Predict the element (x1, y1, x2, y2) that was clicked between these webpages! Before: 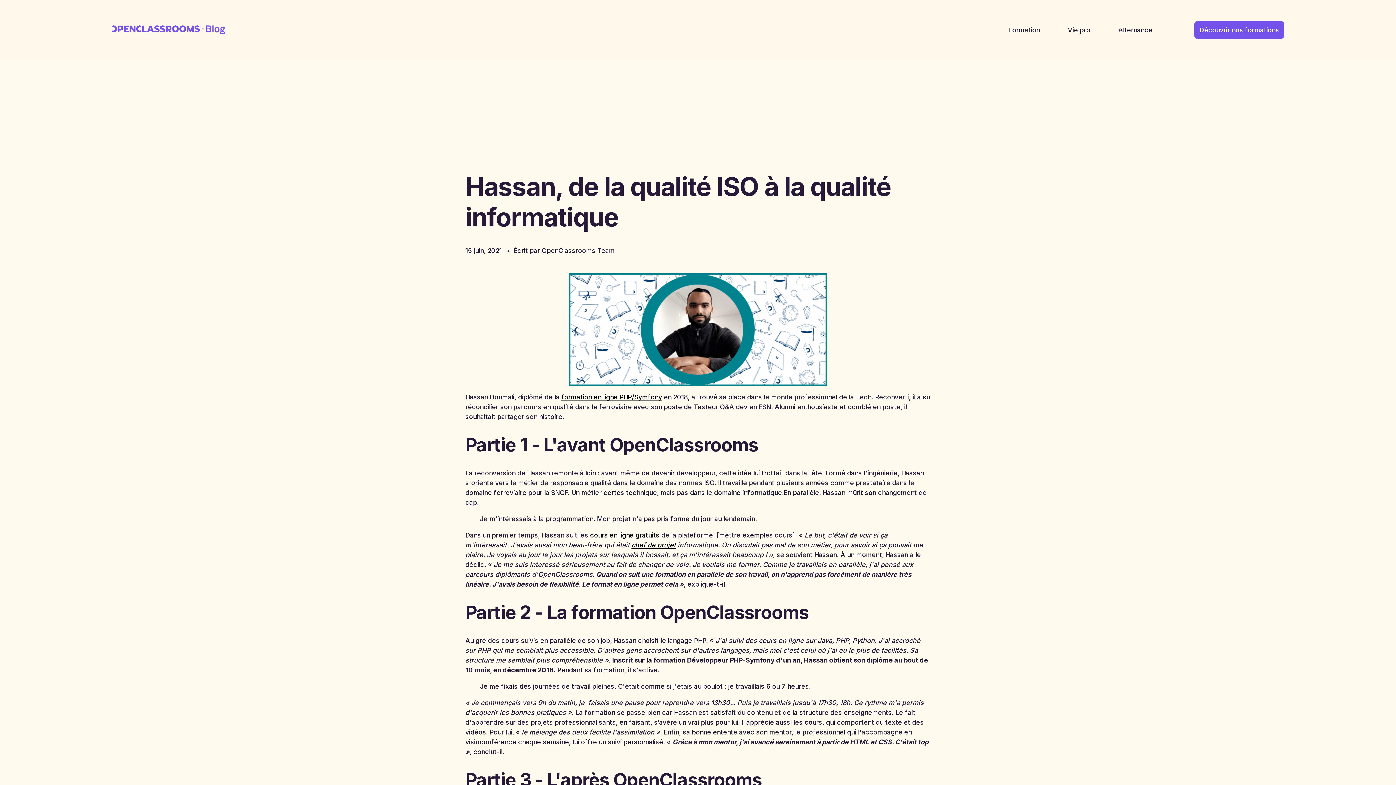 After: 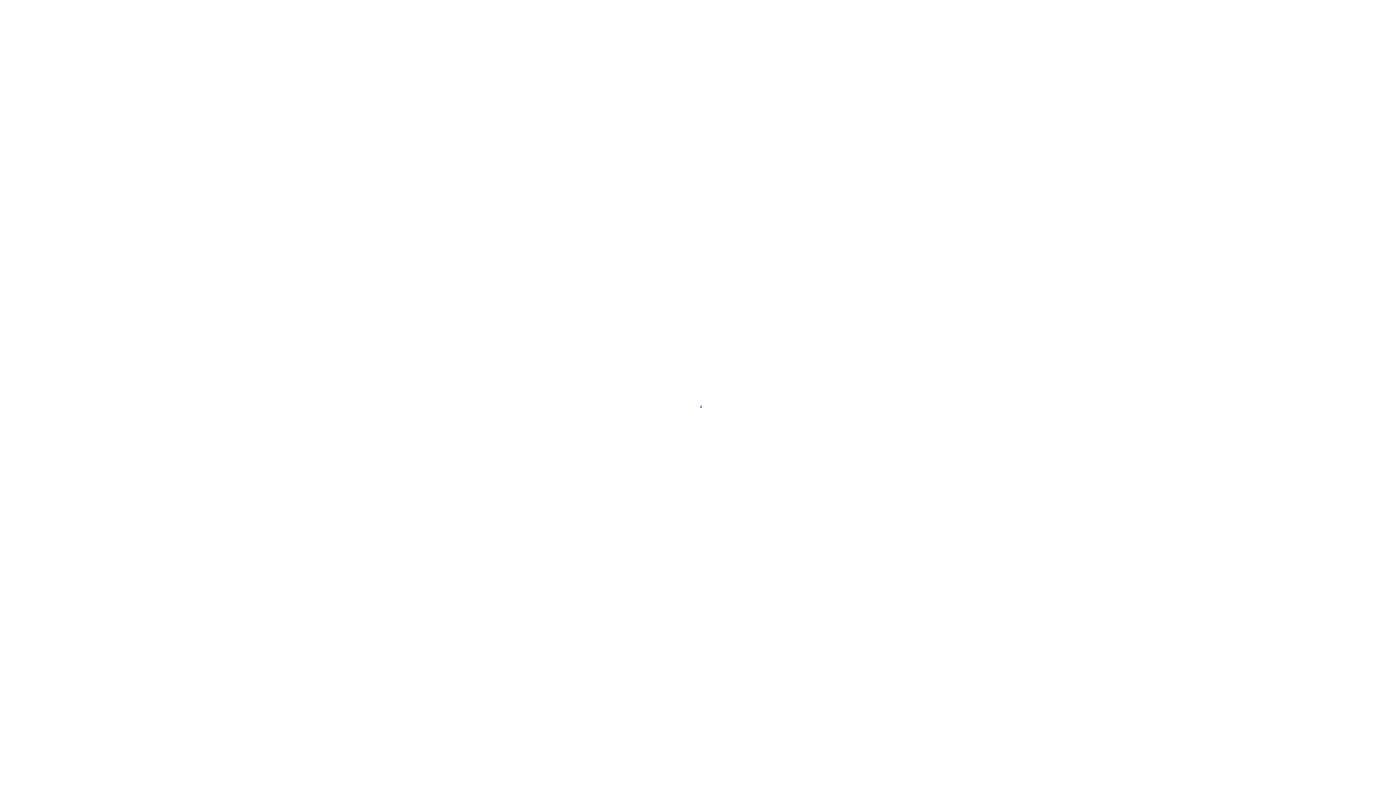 Action: bbox: (590, 531, 659, 539) label: cours en ligne gratuits